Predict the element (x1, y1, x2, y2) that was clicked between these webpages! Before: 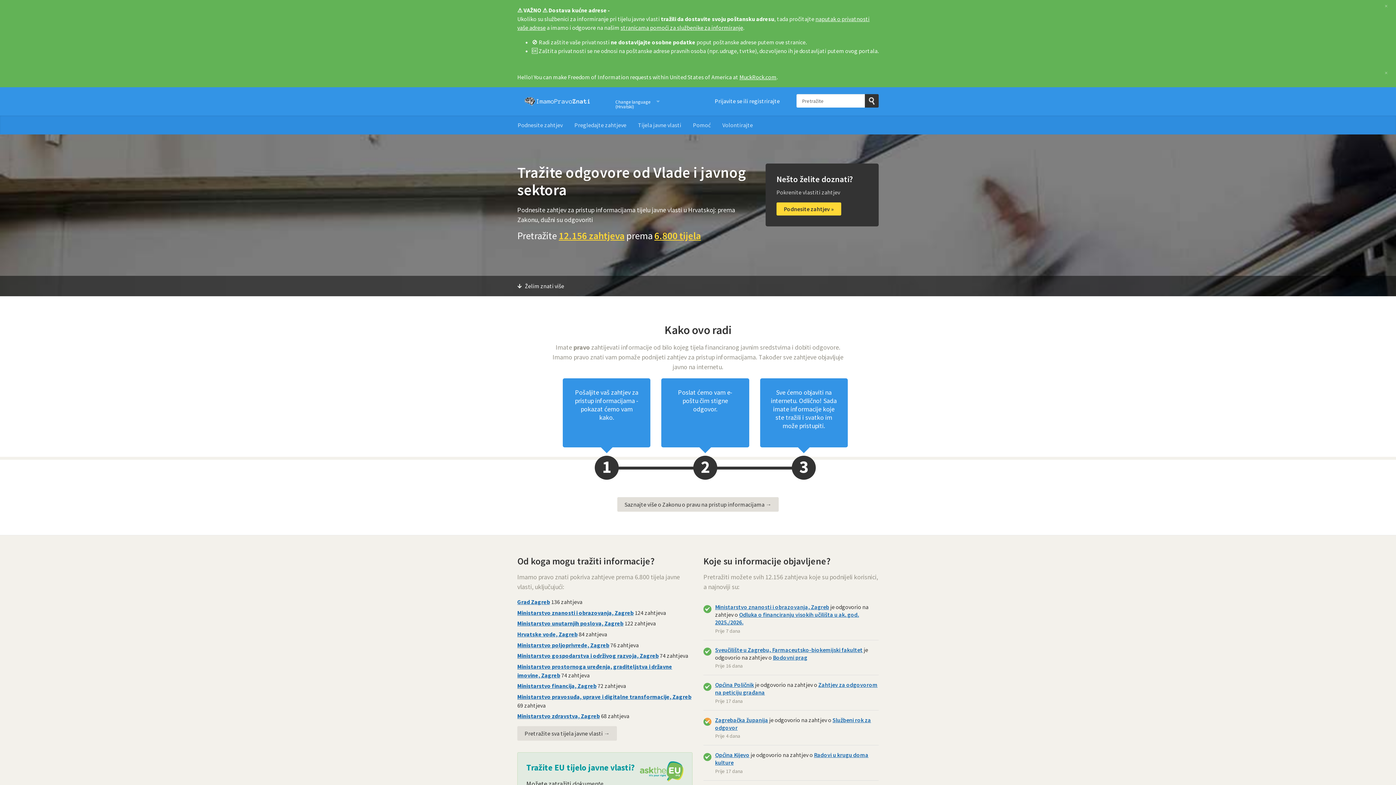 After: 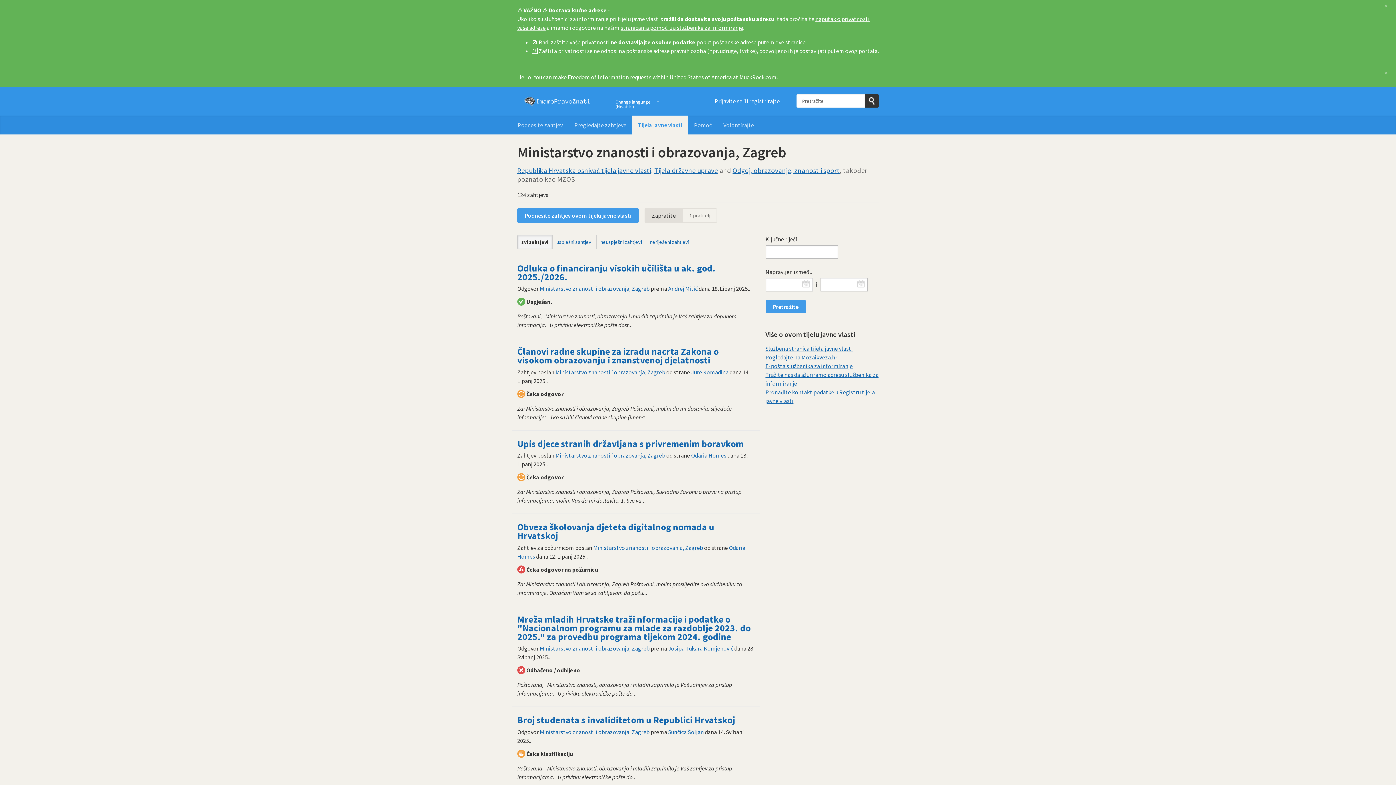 Action: label: Ministarstvo znanosti i obrazovanja, Zagreb bbox: (715, 603, 829, 610)